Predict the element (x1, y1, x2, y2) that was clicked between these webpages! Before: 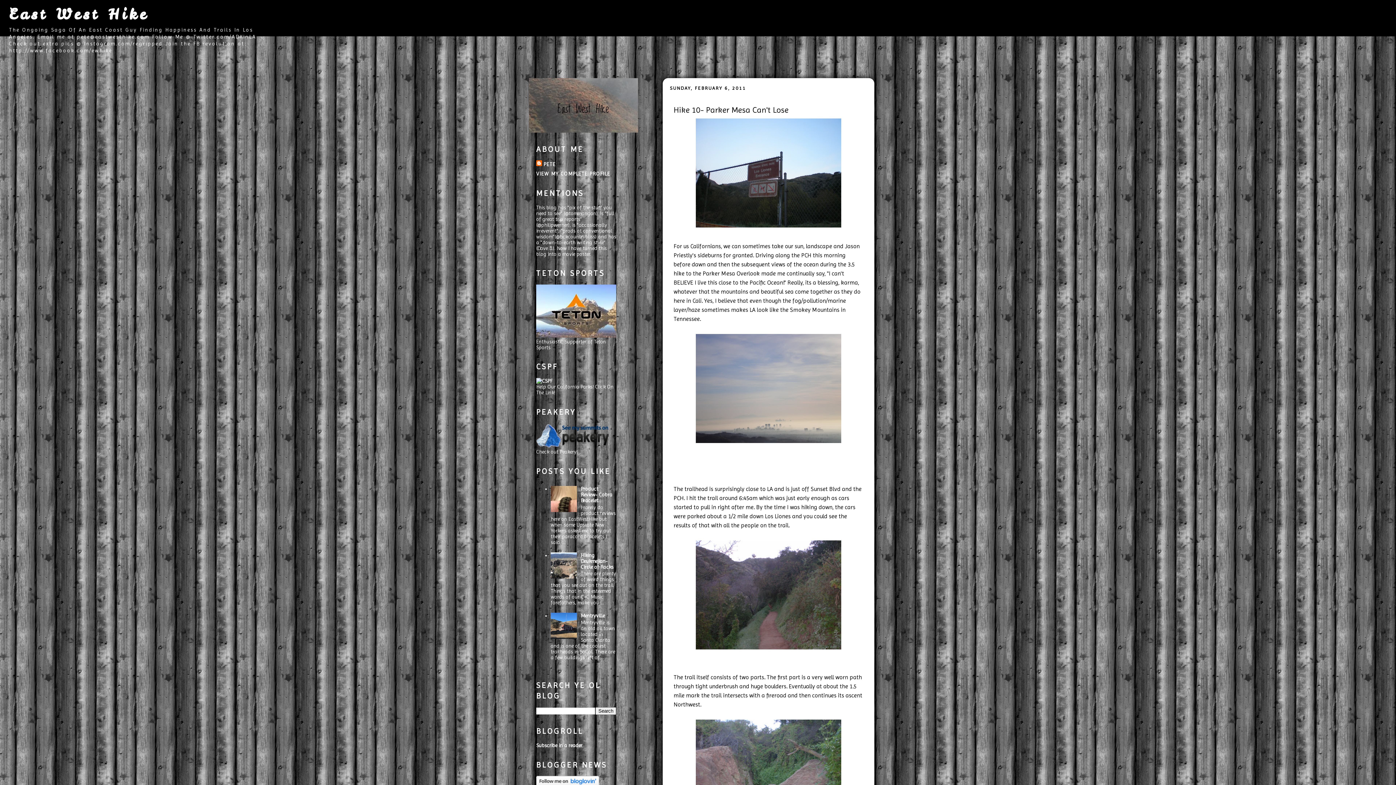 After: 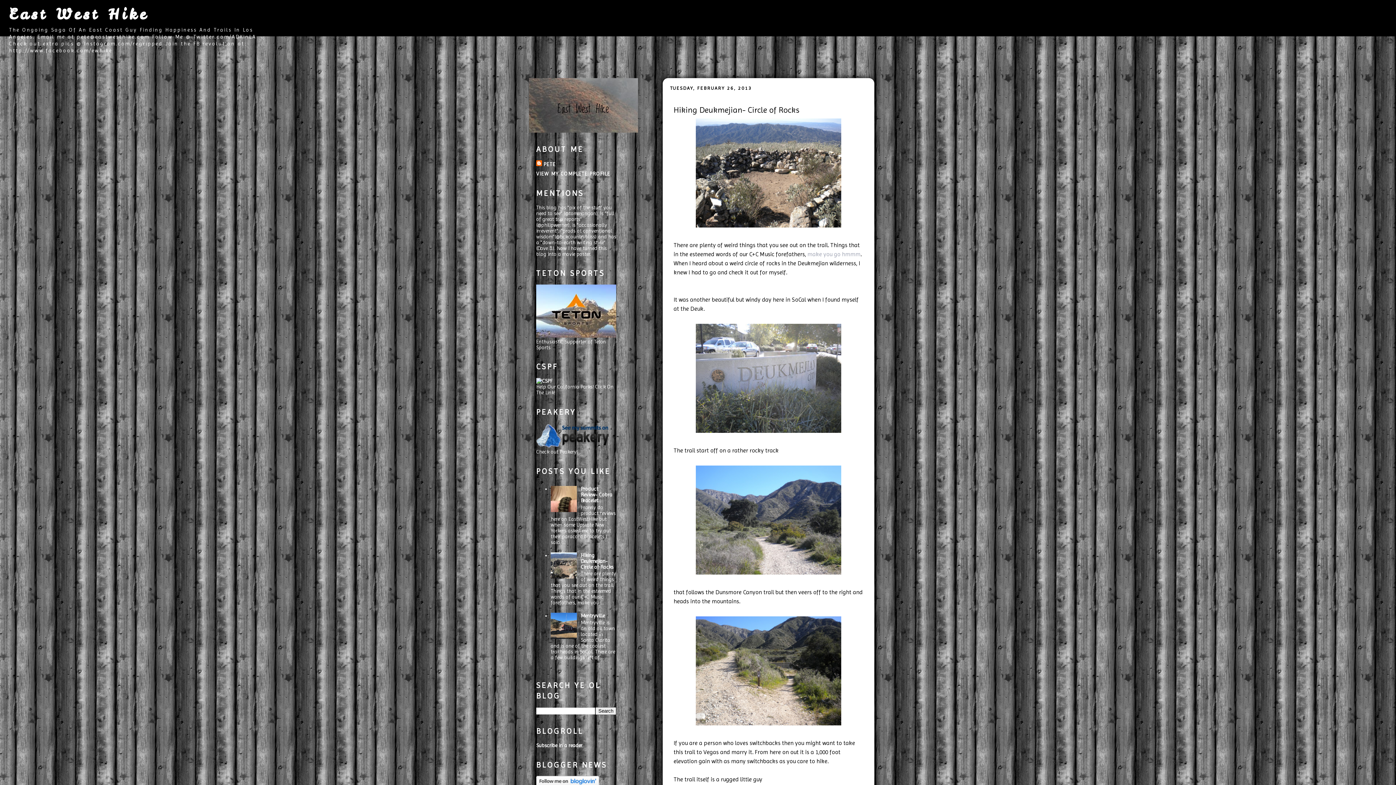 Action: bbox: (580, 552, 613, 570) label: Hiking Deukmejian- Circle of Rocks